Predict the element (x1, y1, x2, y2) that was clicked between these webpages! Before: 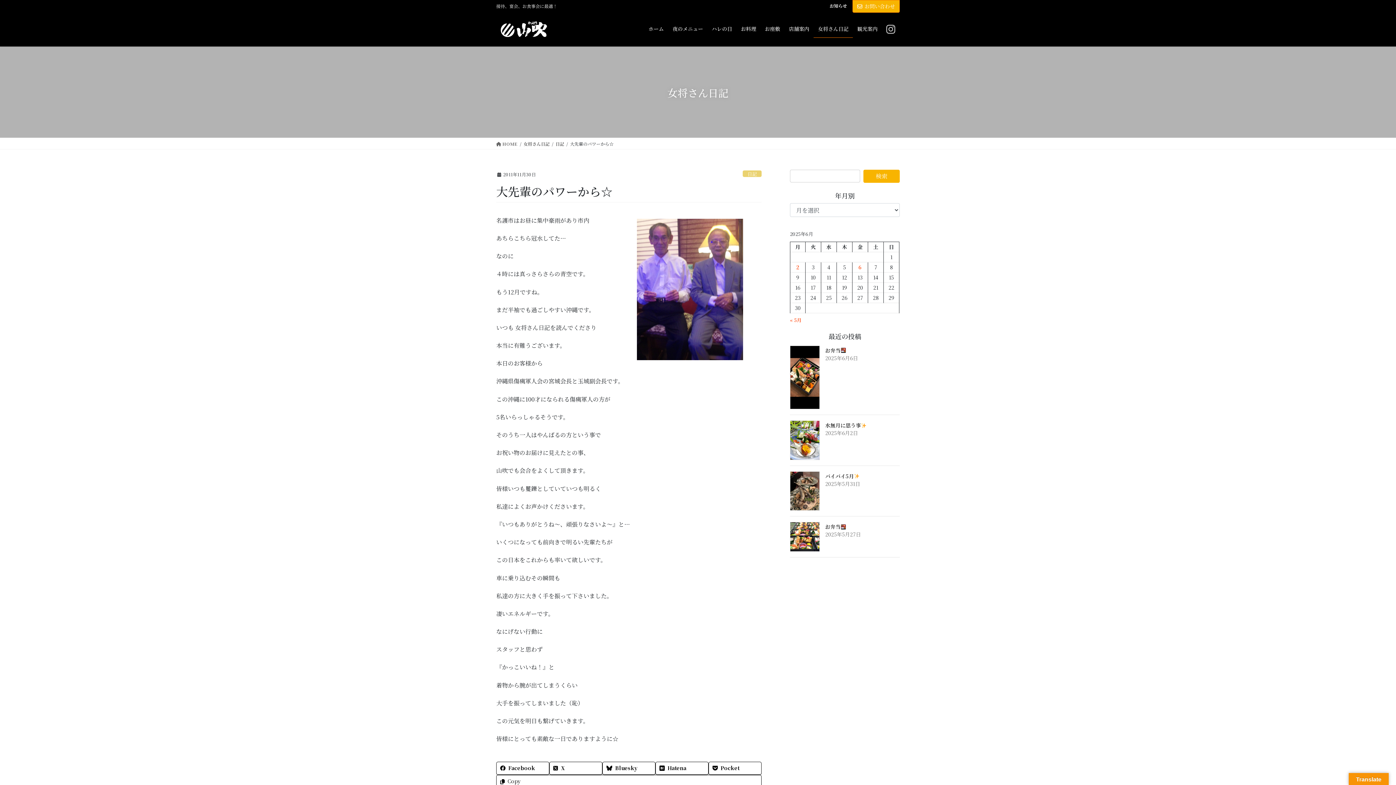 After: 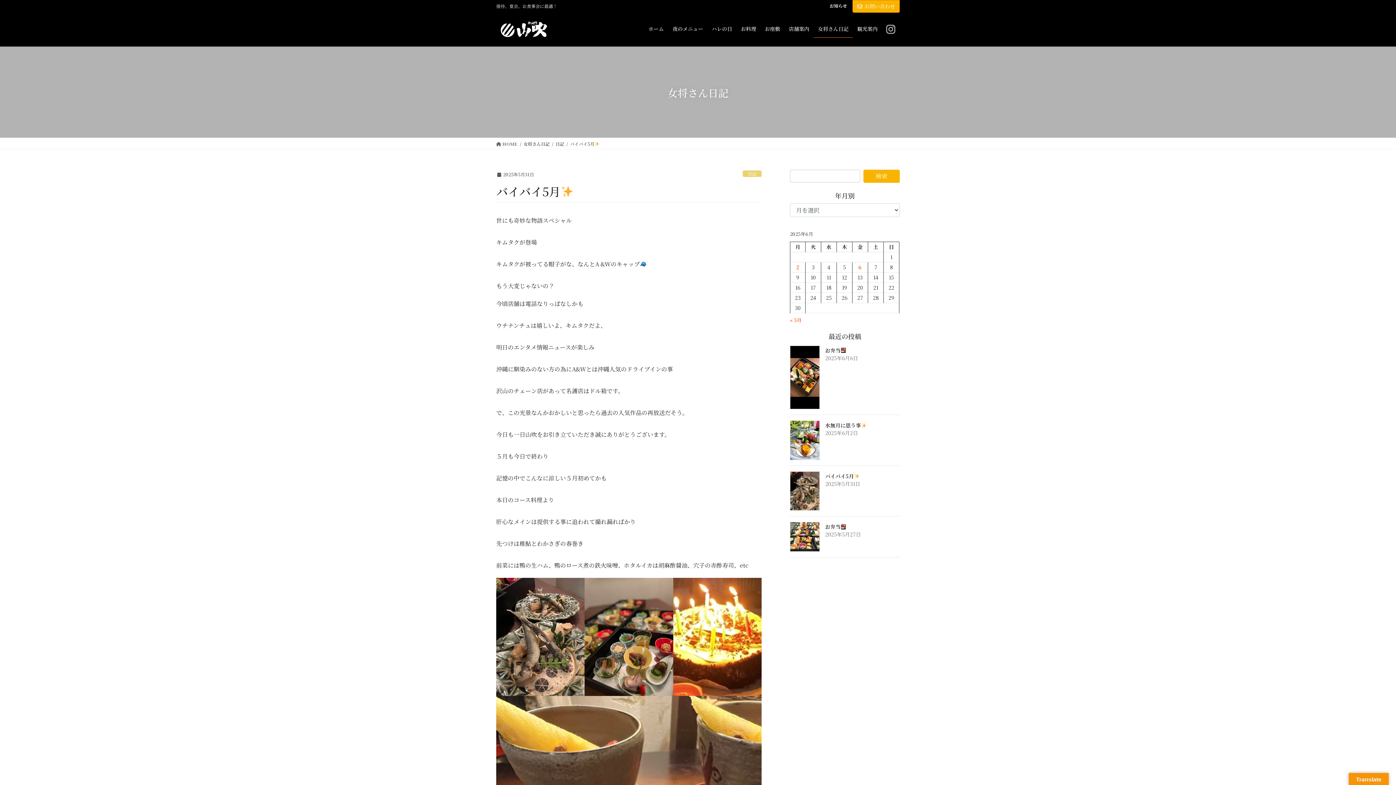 Action: label: バイバイ5月 bbox: (825, 472, 859, 479)